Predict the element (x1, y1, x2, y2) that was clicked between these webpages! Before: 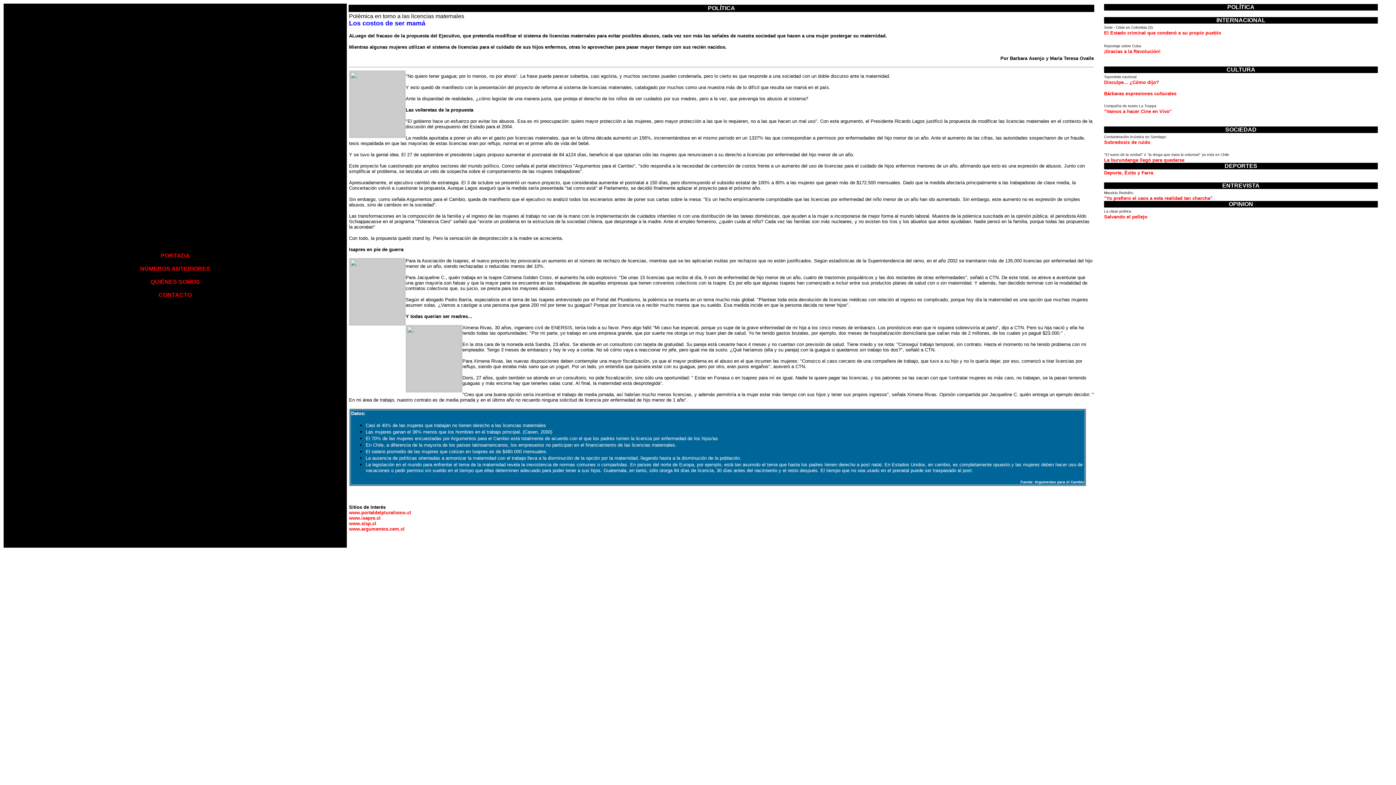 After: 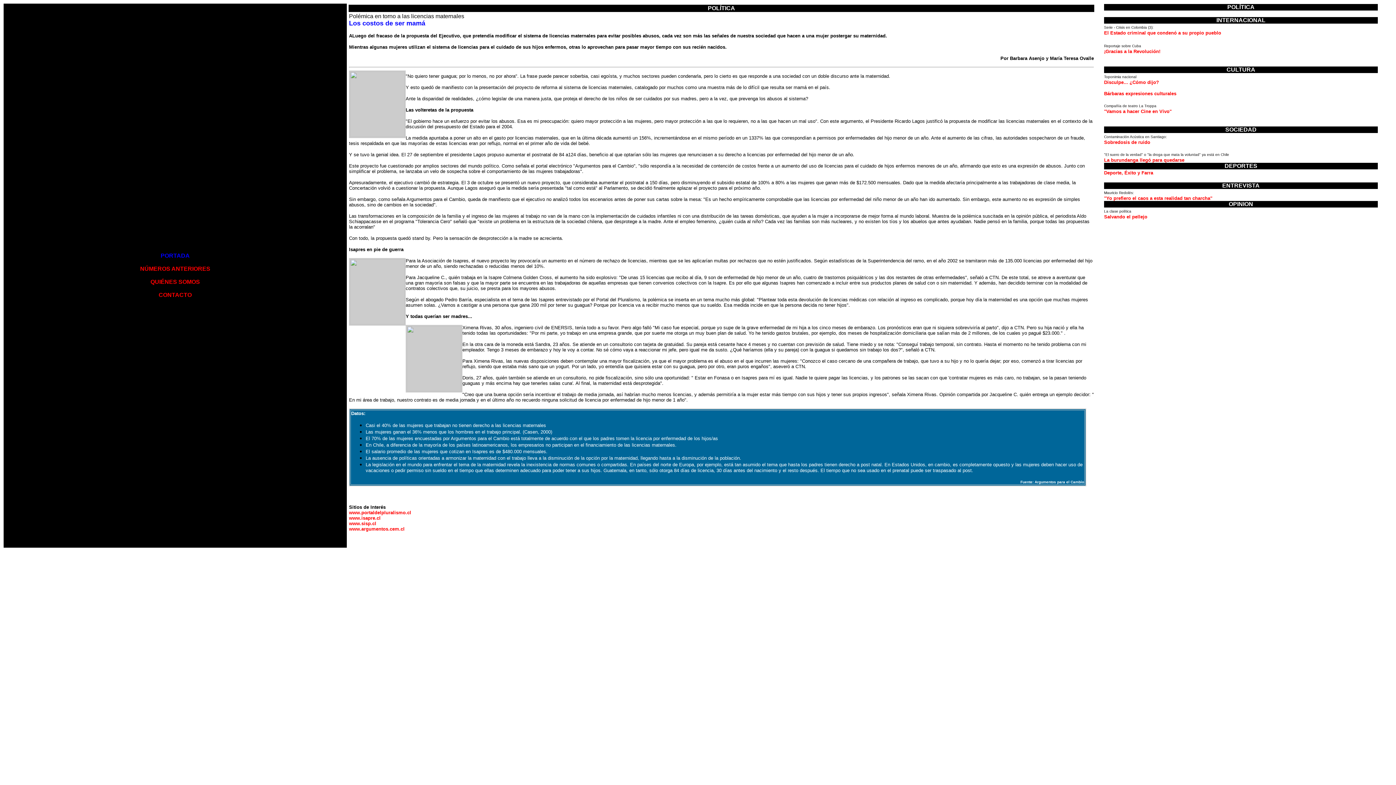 Action: bbox: (160, 252, 189, 258) label: PORTADA